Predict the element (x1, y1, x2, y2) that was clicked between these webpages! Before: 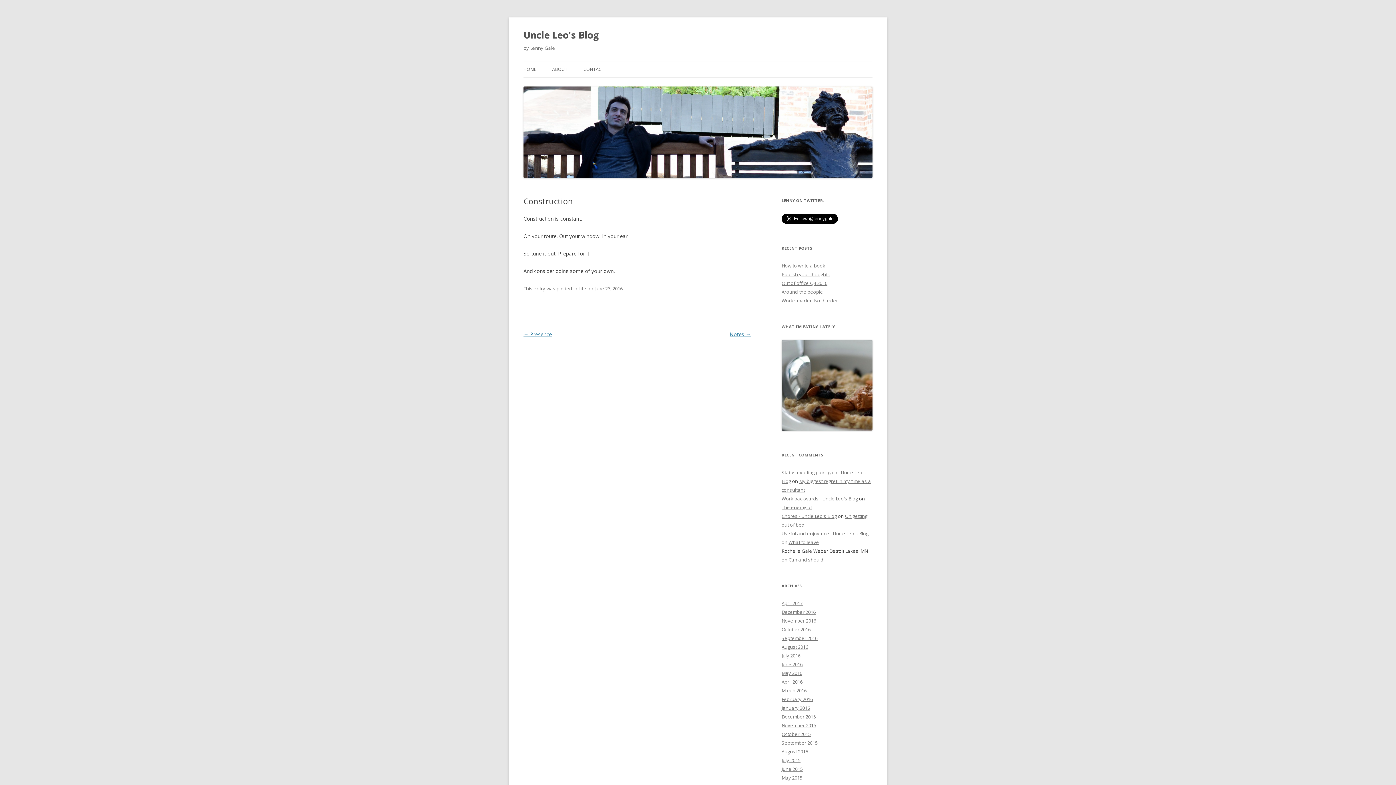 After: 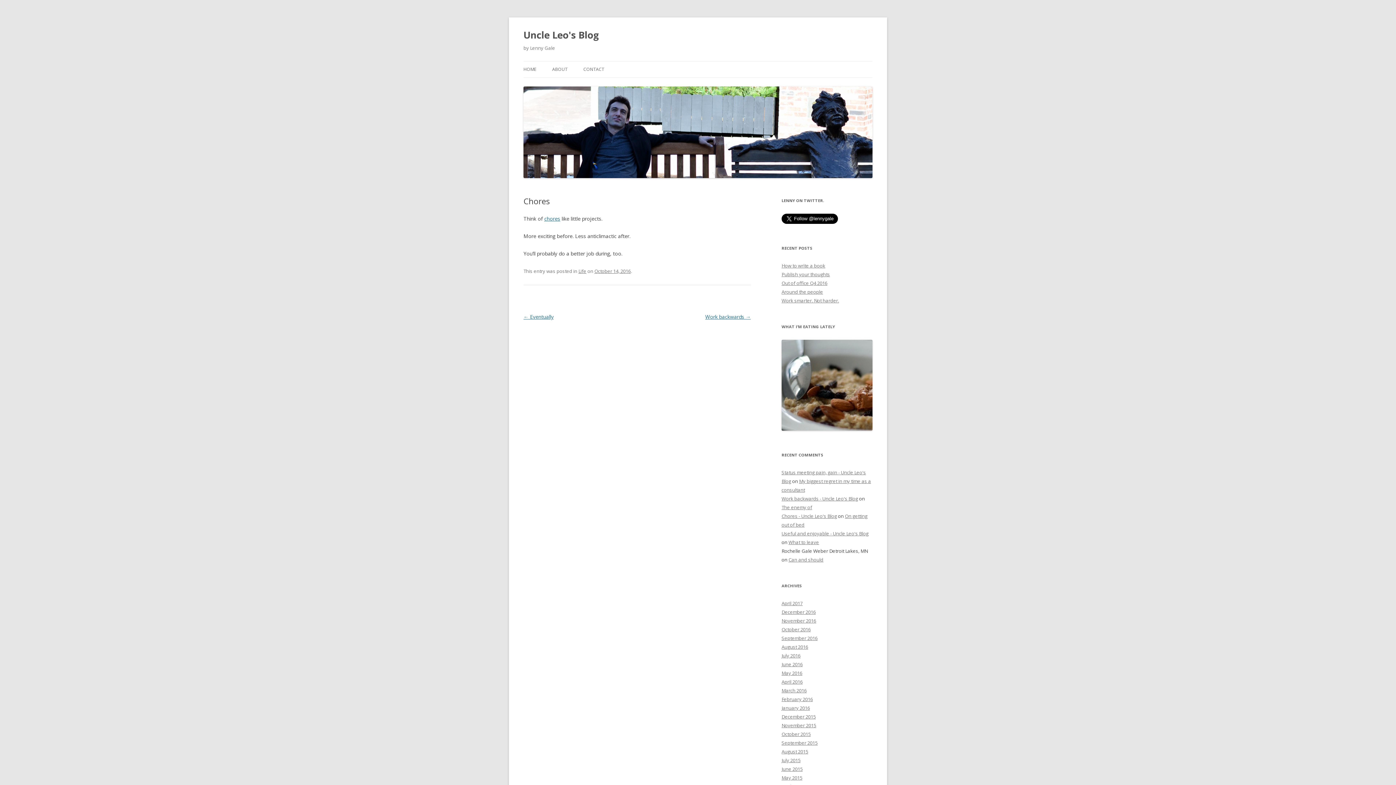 Action: label: Chores - Uncle Leo's Blog bbox: (781, 512, 837, 519)